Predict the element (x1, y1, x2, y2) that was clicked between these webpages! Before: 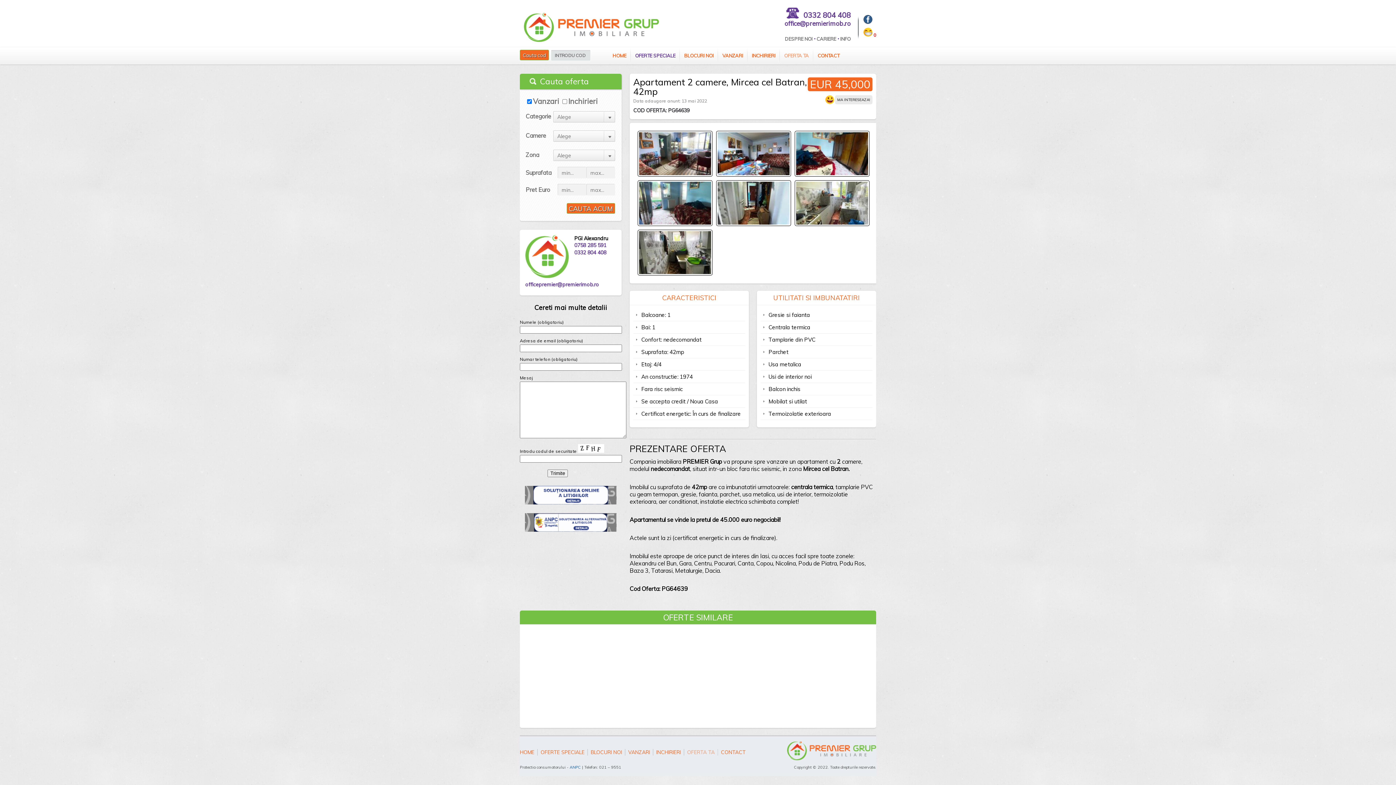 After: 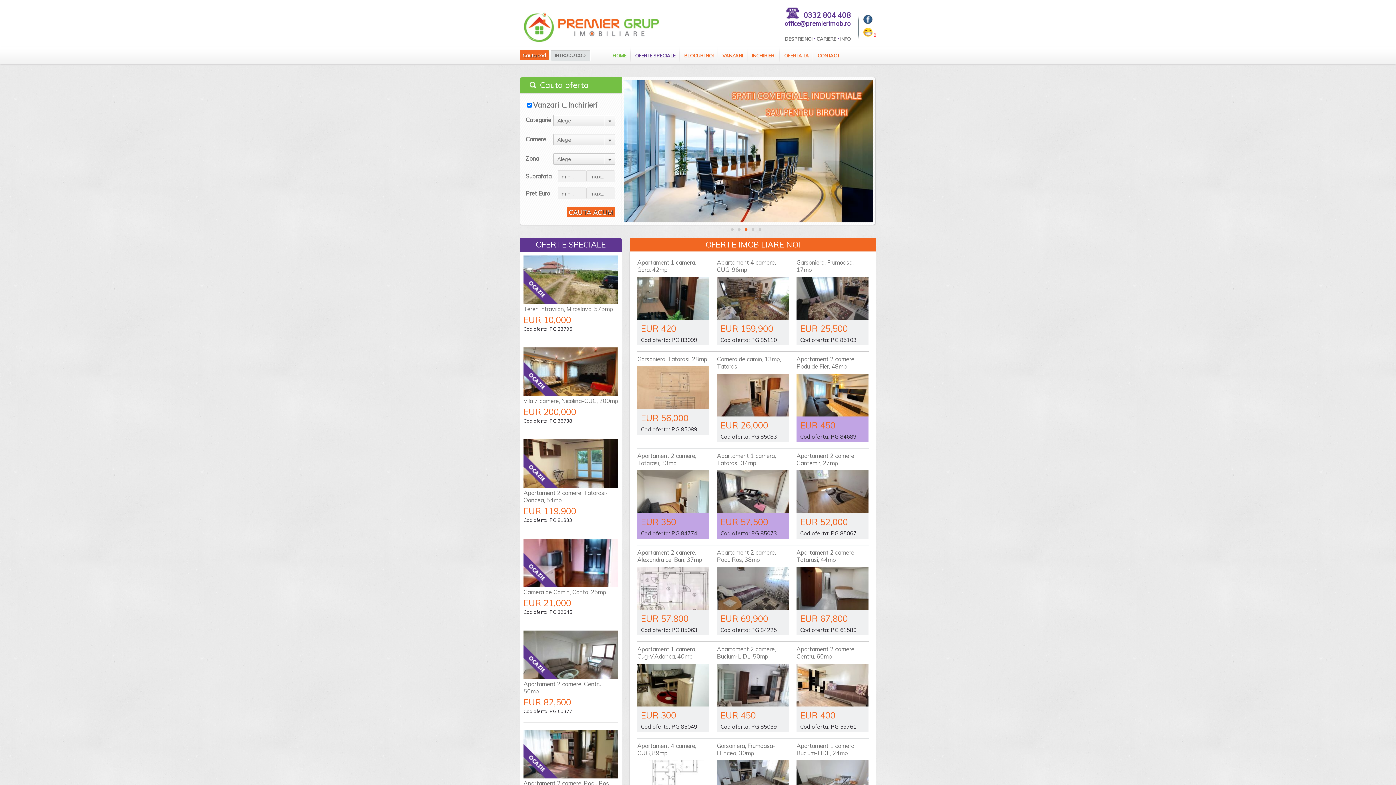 Action: label: HOME bbox: (520, 749, 537, 756)